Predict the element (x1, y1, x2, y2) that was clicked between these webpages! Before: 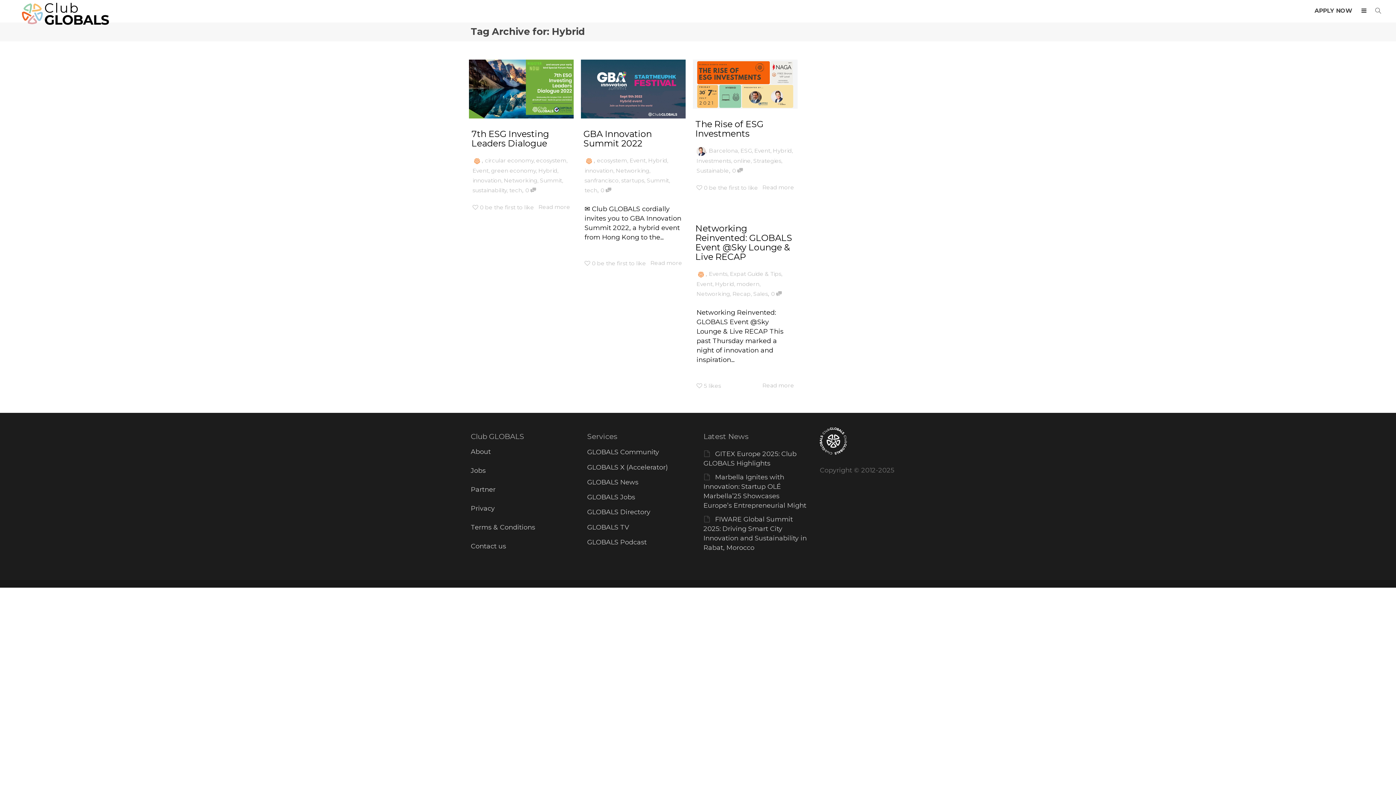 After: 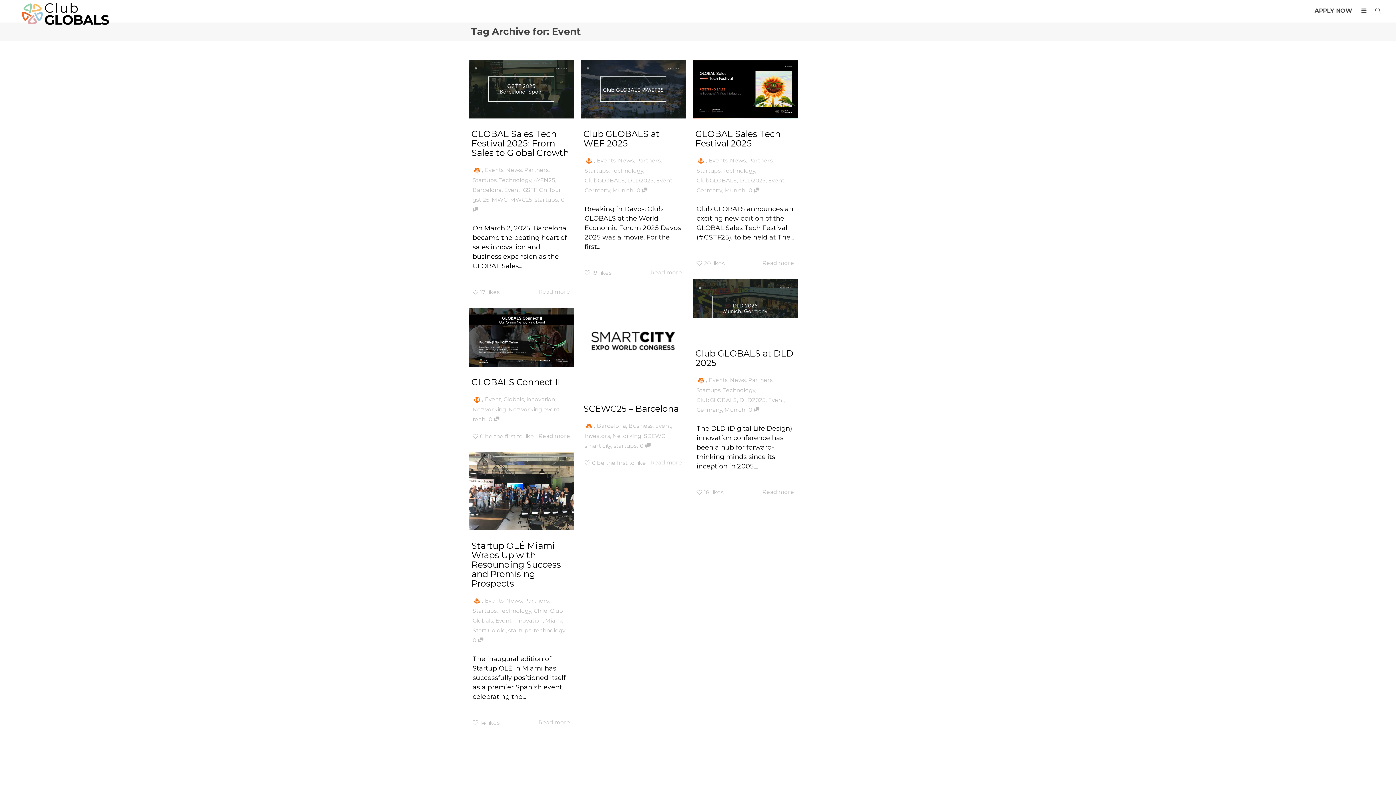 Action: bbox: (696, 280, 712, 287) label: Event